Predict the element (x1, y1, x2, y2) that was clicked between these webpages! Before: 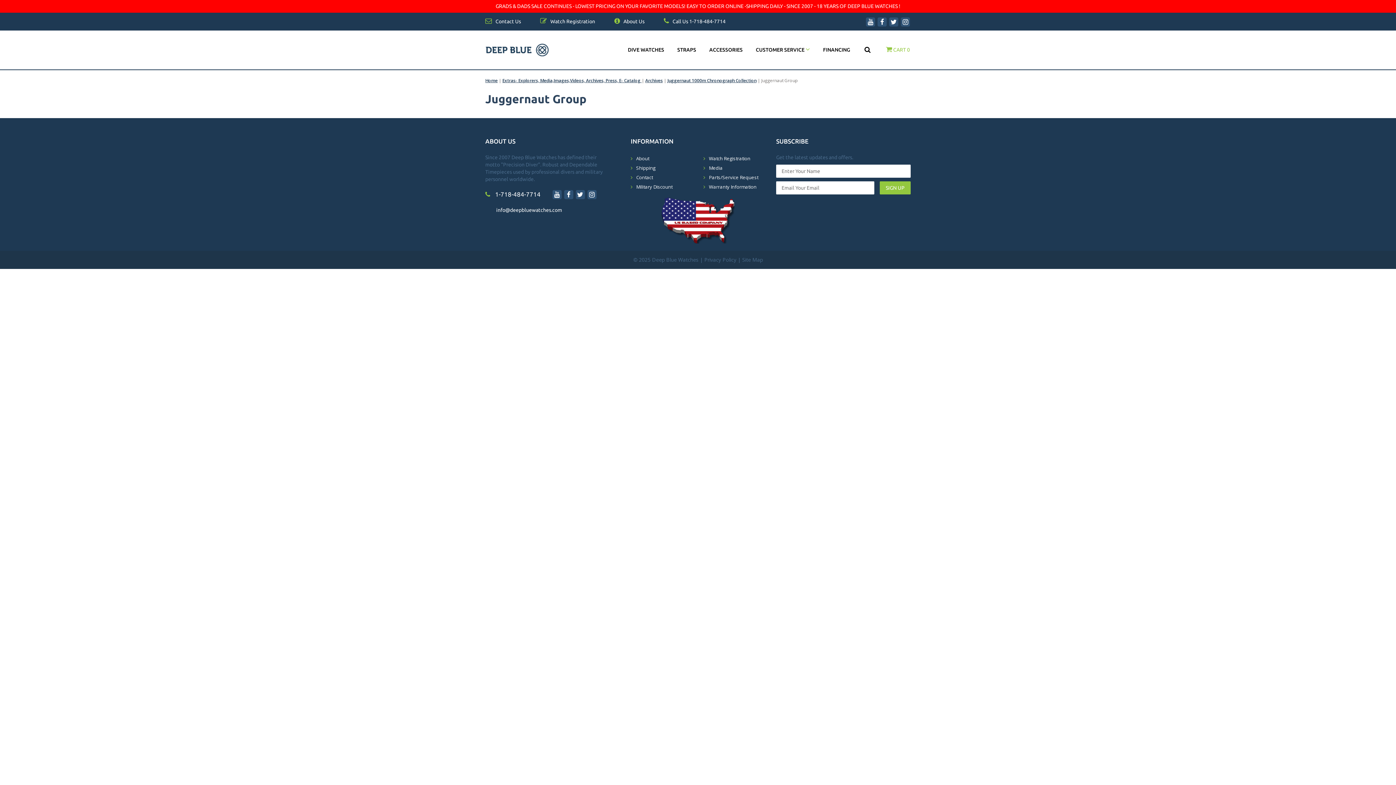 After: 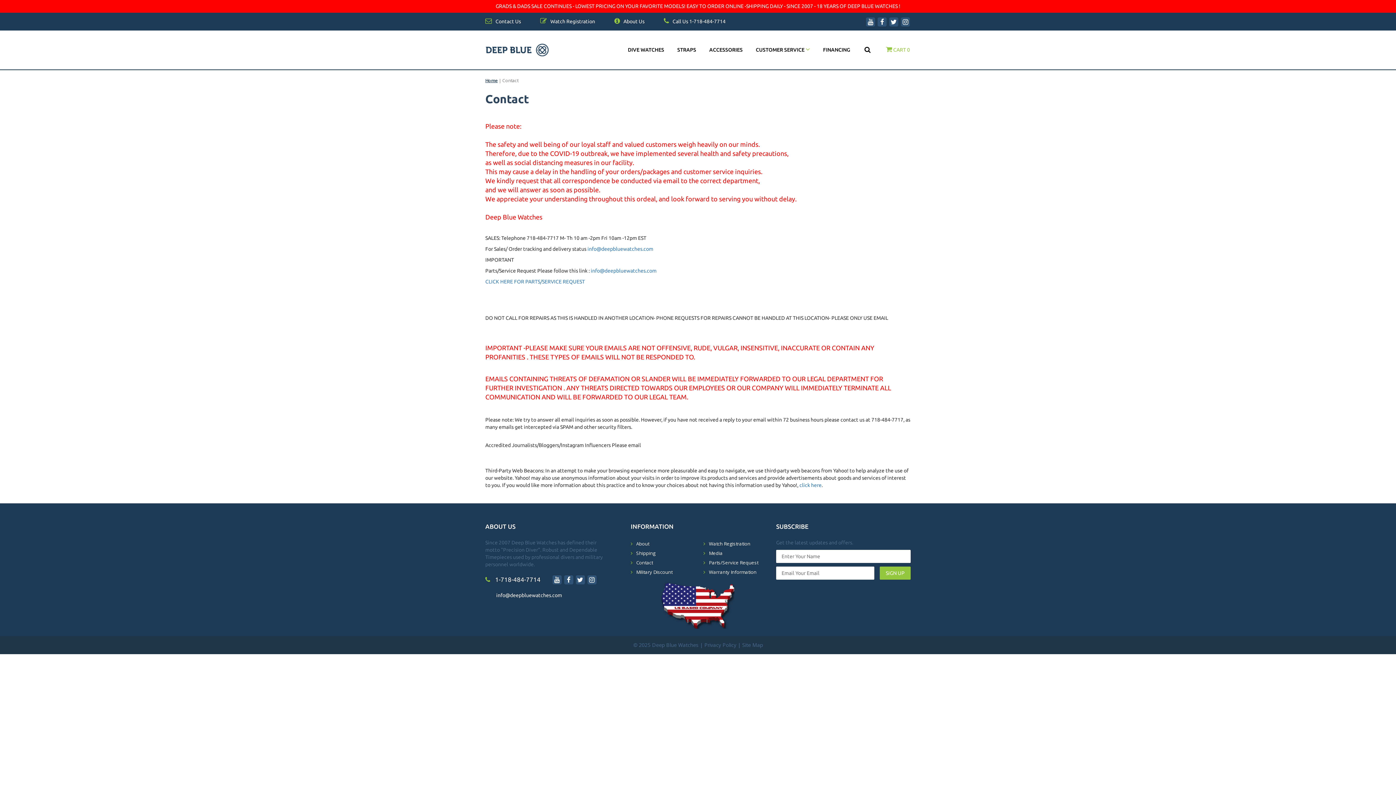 Action: label:  Contact Us bbox: (485, 18, 539, 24)